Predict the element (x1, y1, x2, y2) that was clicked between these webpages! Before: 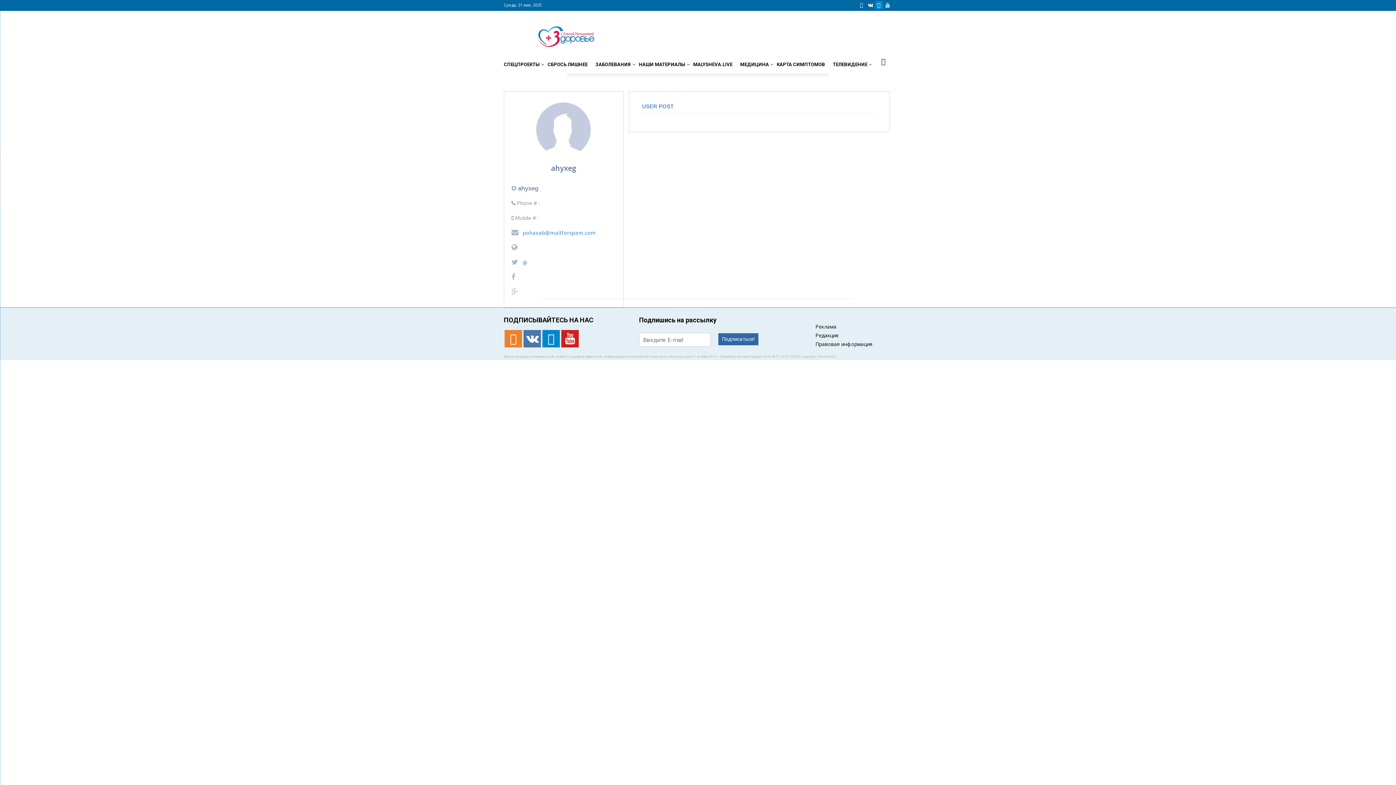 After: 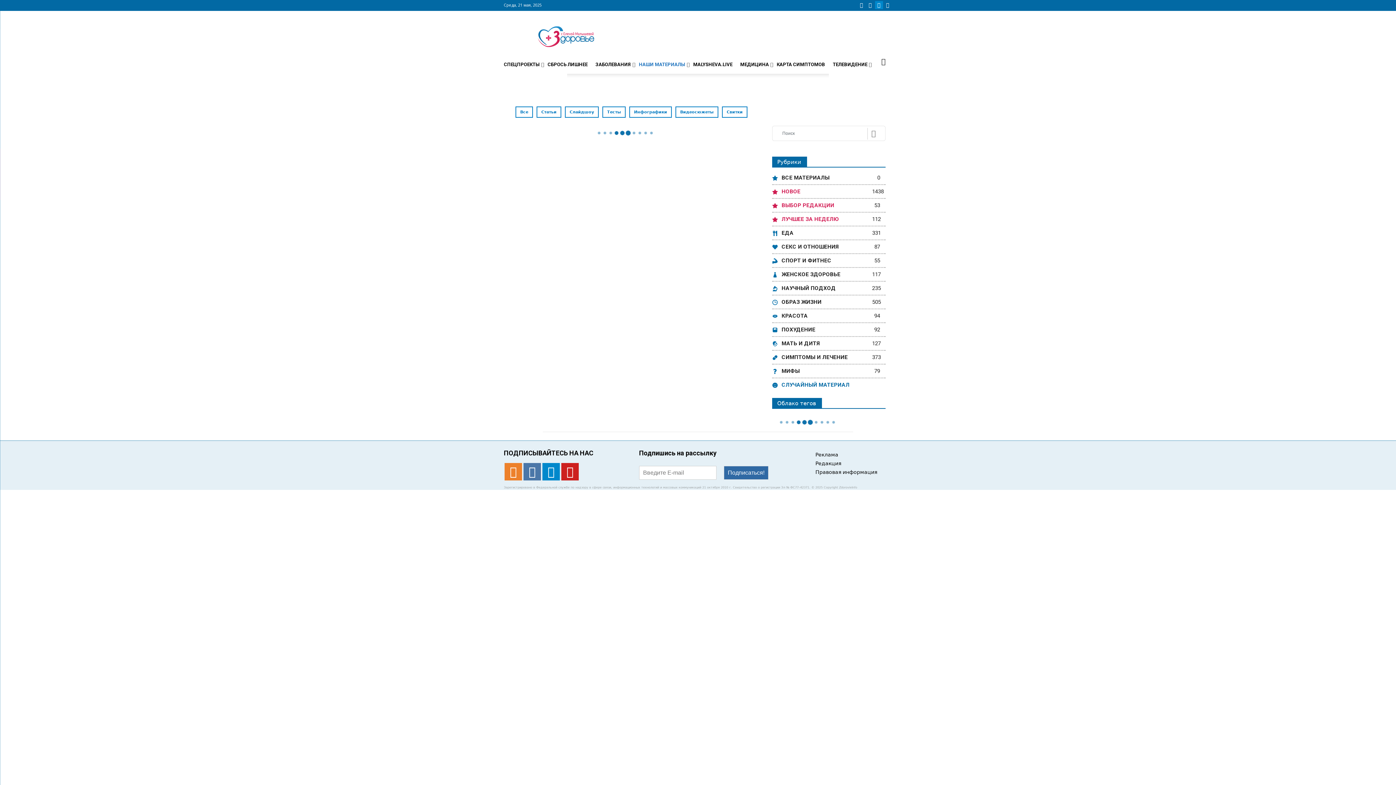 Action: label: НАШИ МАТЕРИАЛЫ bbox: (639, 56, 692, 72)